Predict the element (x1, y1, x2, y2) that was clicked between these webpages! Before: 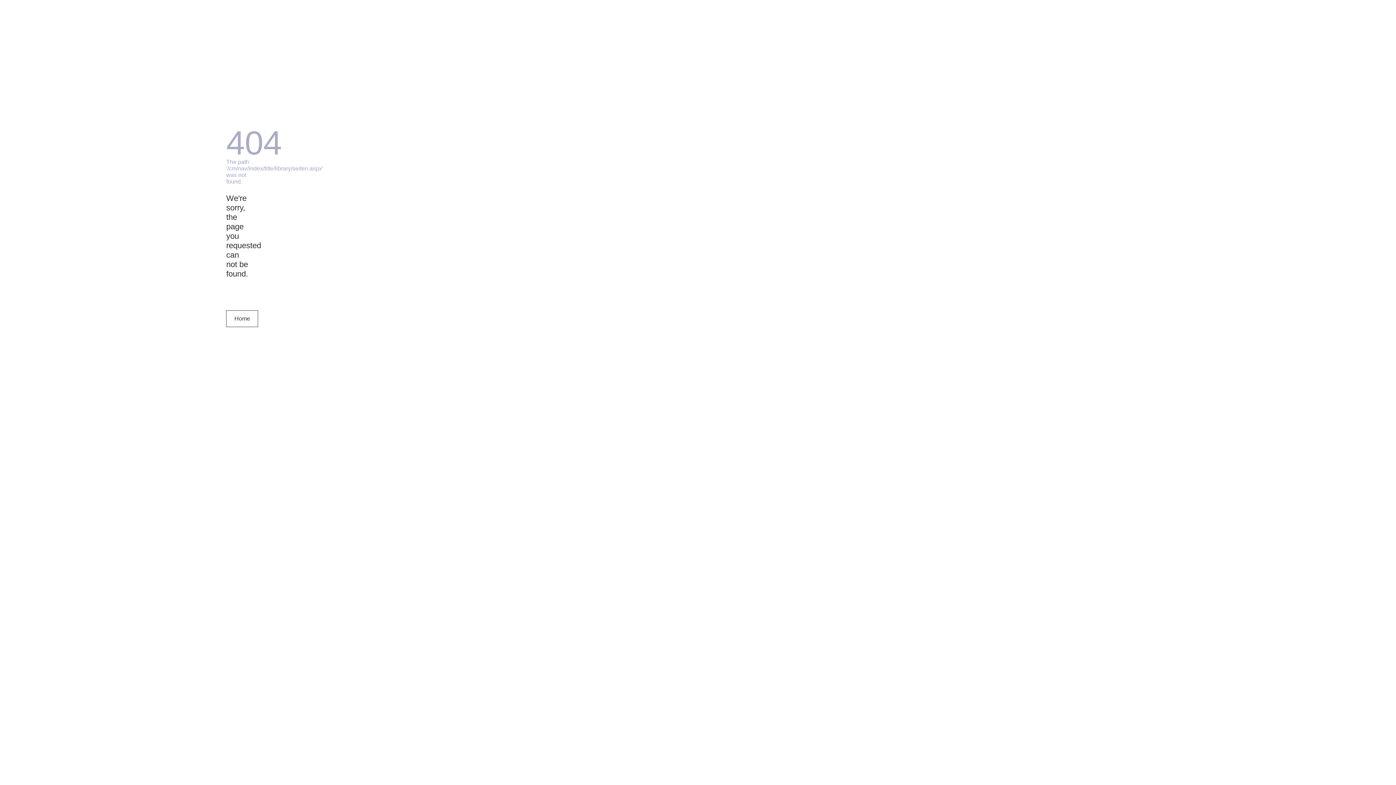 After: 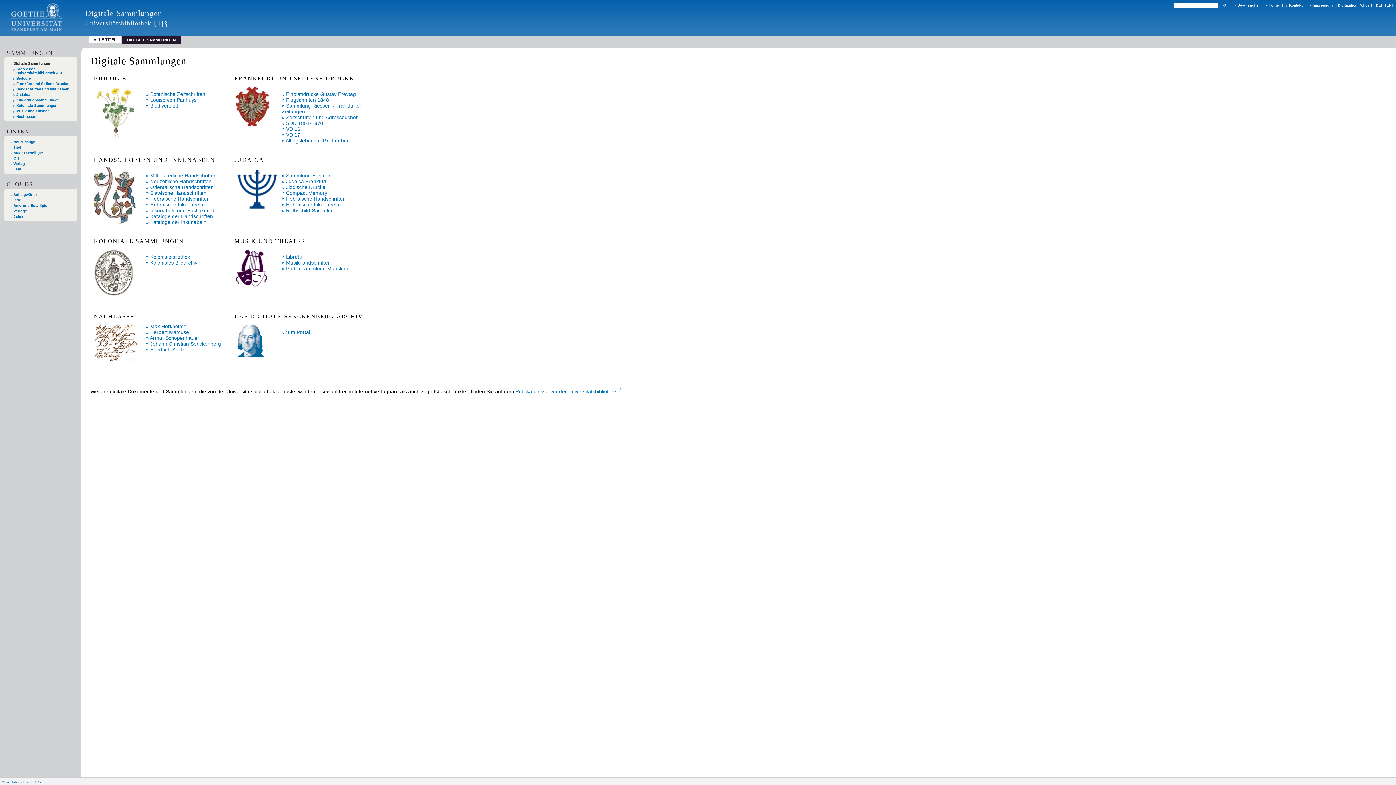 Action: bbox: (226, 310, 258, 327) label: Home